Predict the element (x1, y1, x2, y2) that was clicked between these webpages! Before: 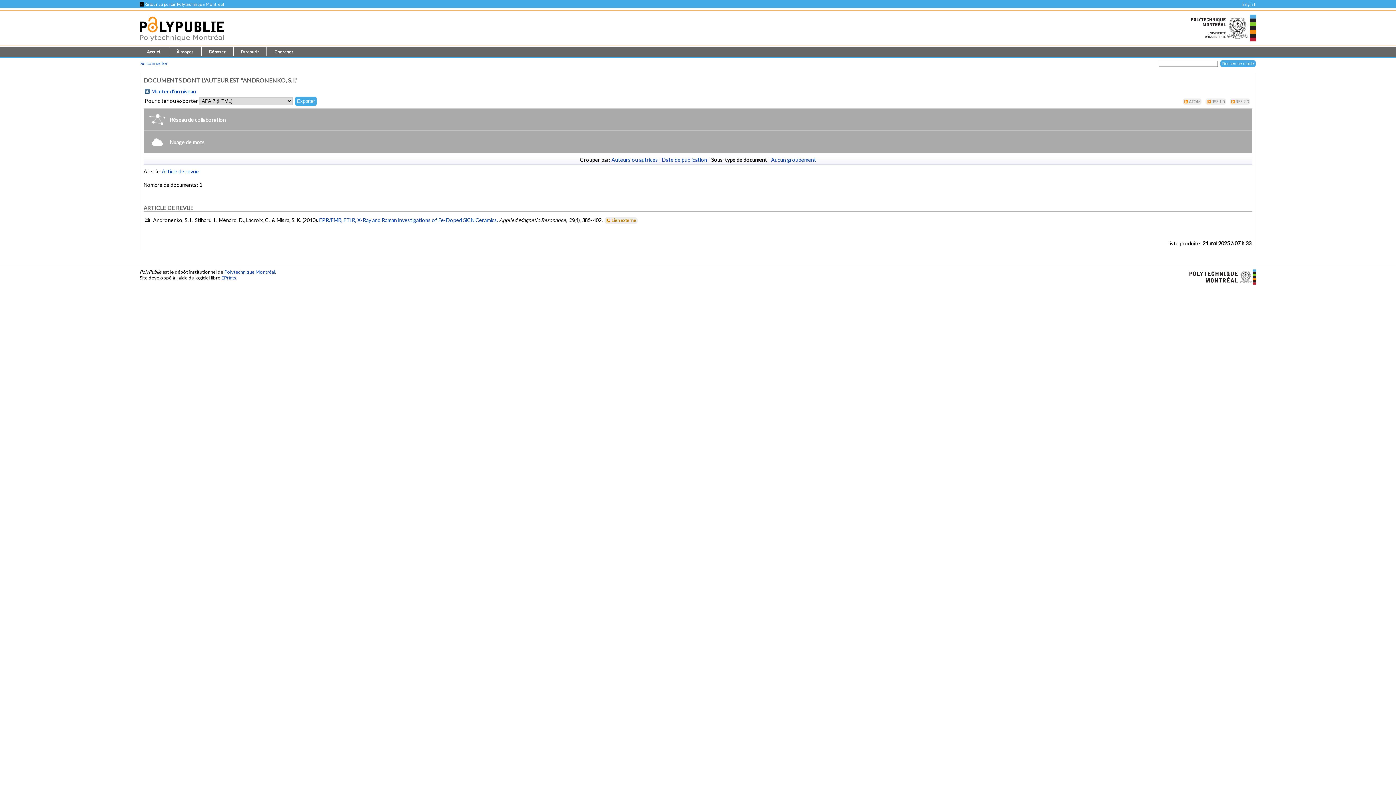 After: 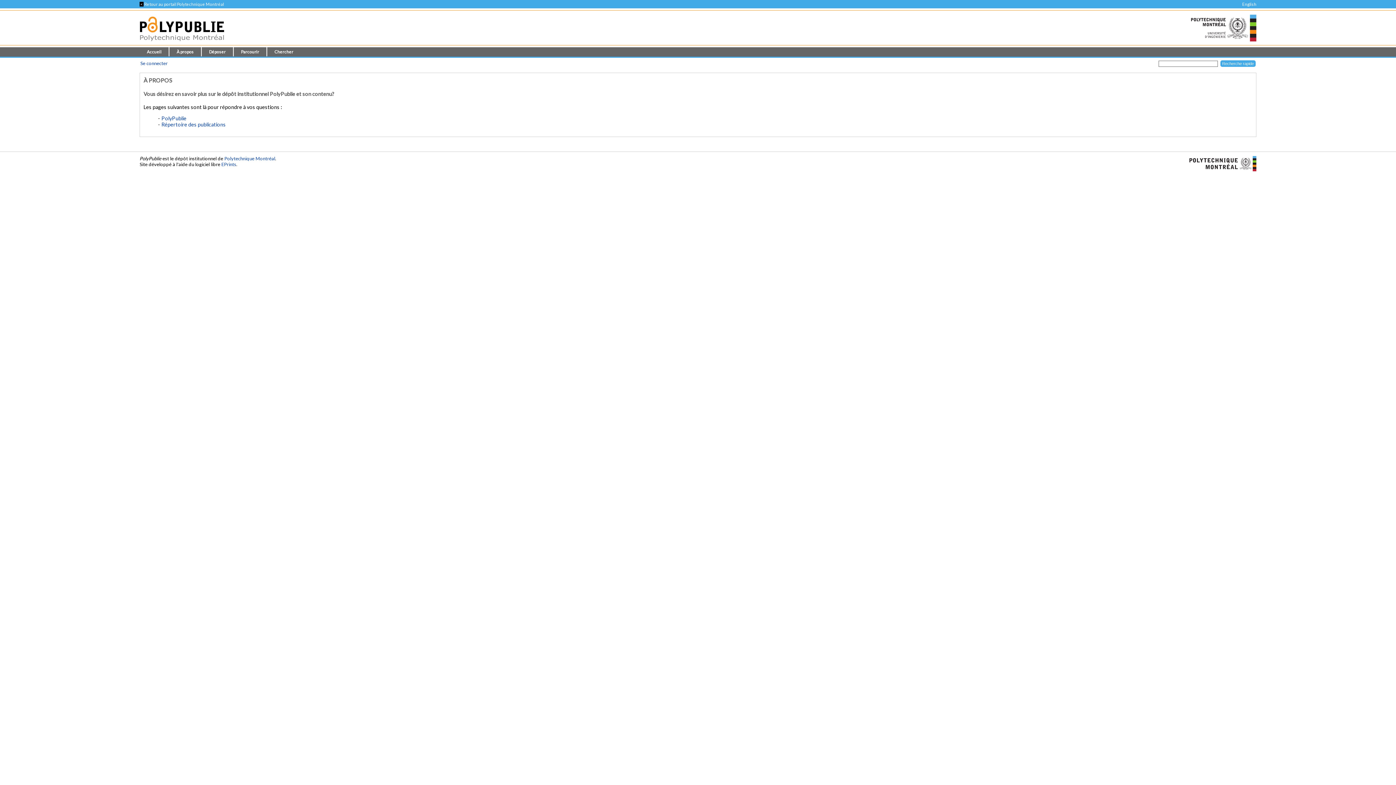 Action: bbox: (169, 47, 201, 56) label: À propos